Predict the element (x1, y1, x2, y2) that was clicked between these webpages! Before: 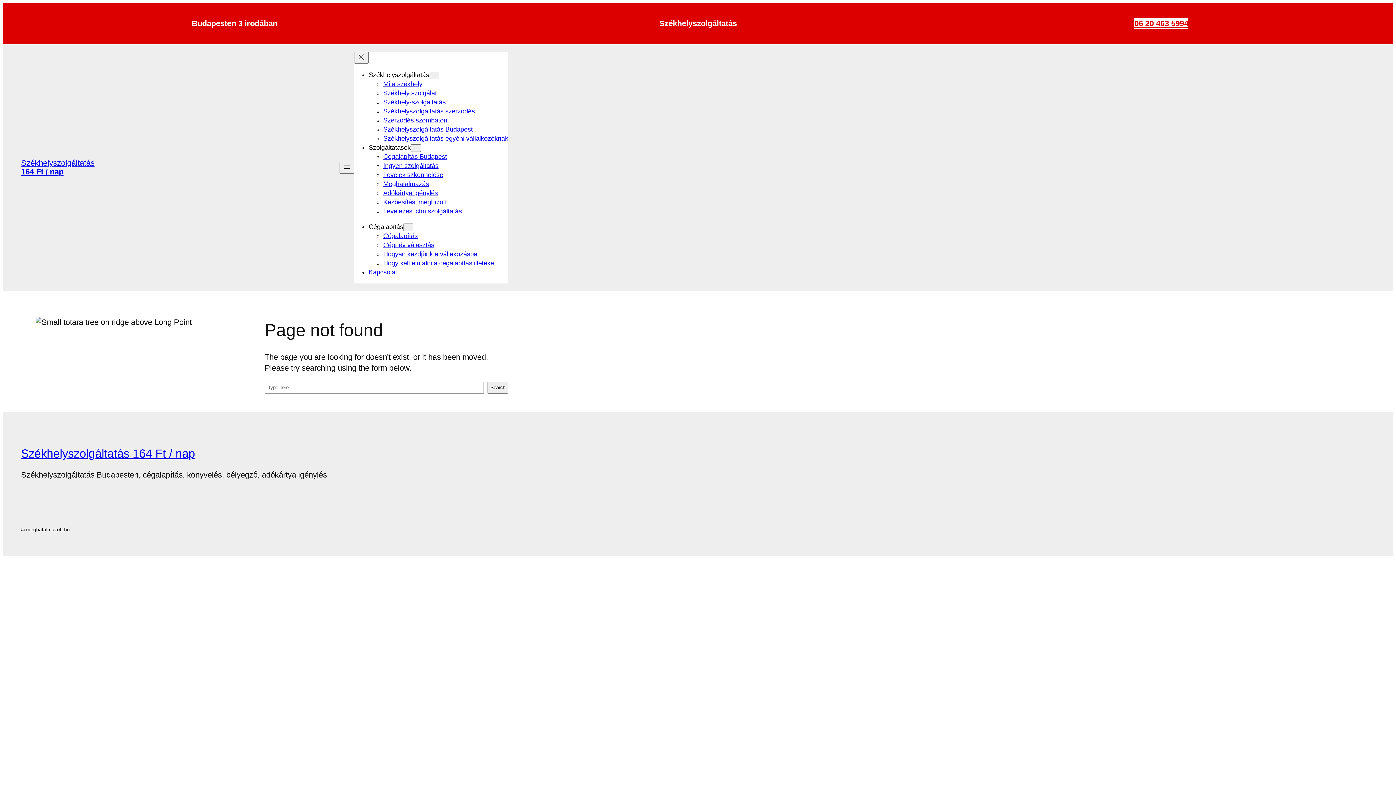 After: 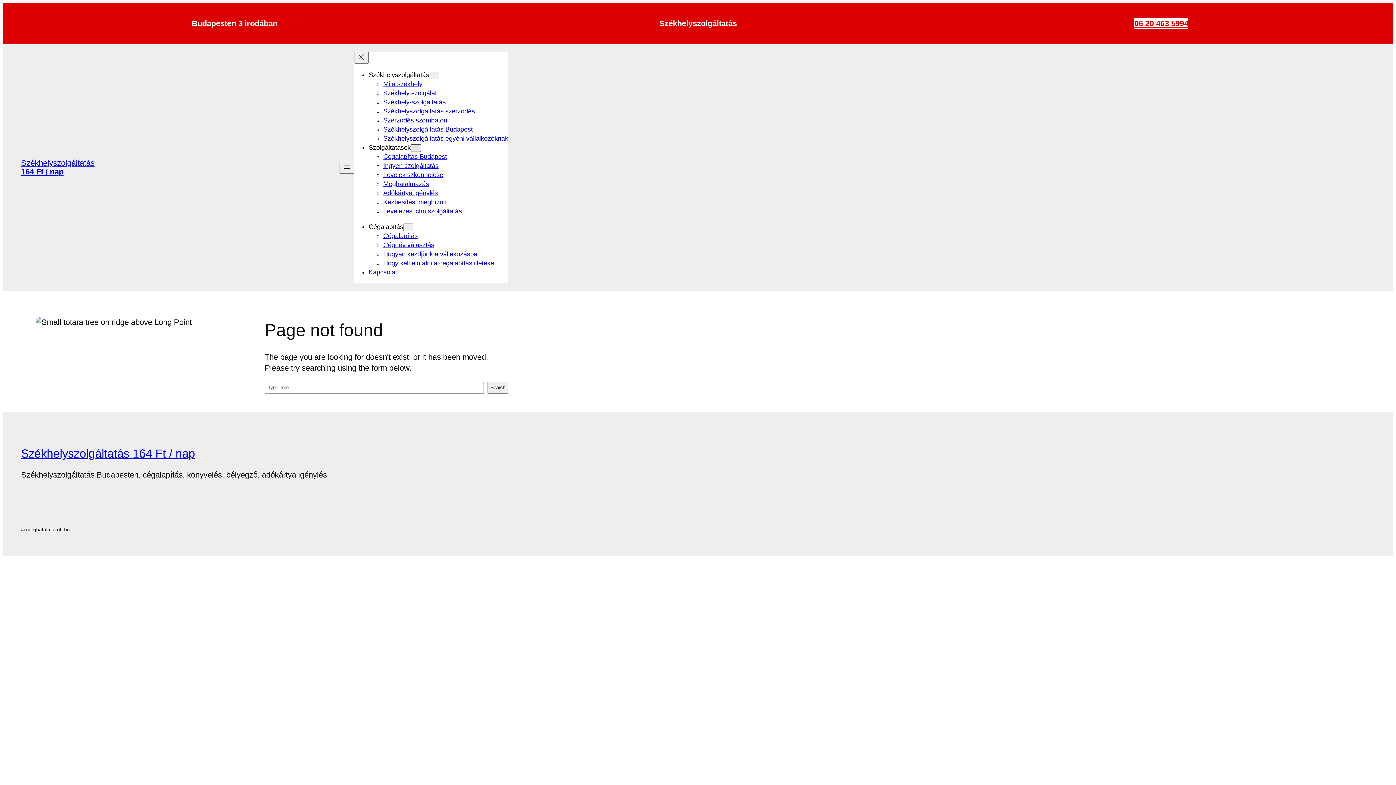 Action: bbox: (410, 144, 421, 152) label: Szolgáltatások almenü